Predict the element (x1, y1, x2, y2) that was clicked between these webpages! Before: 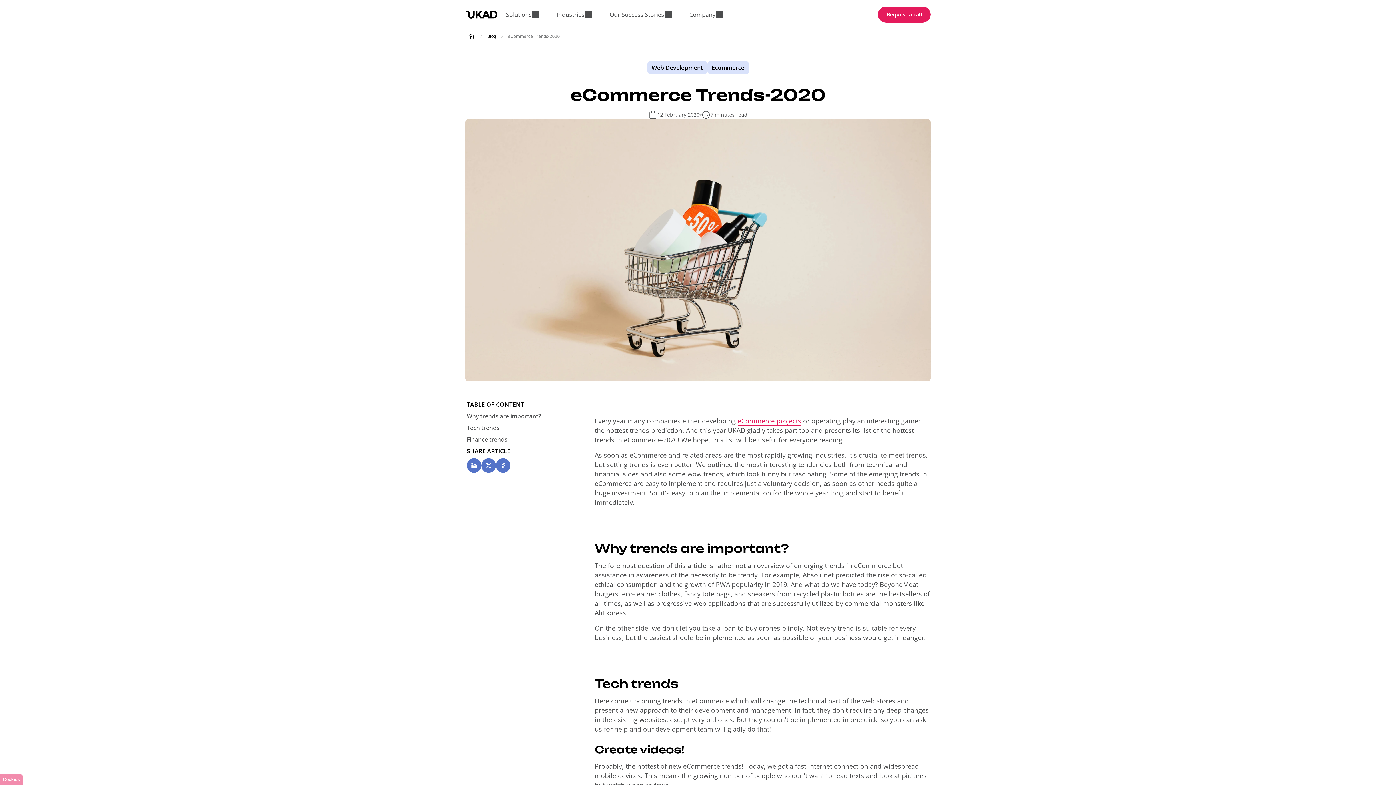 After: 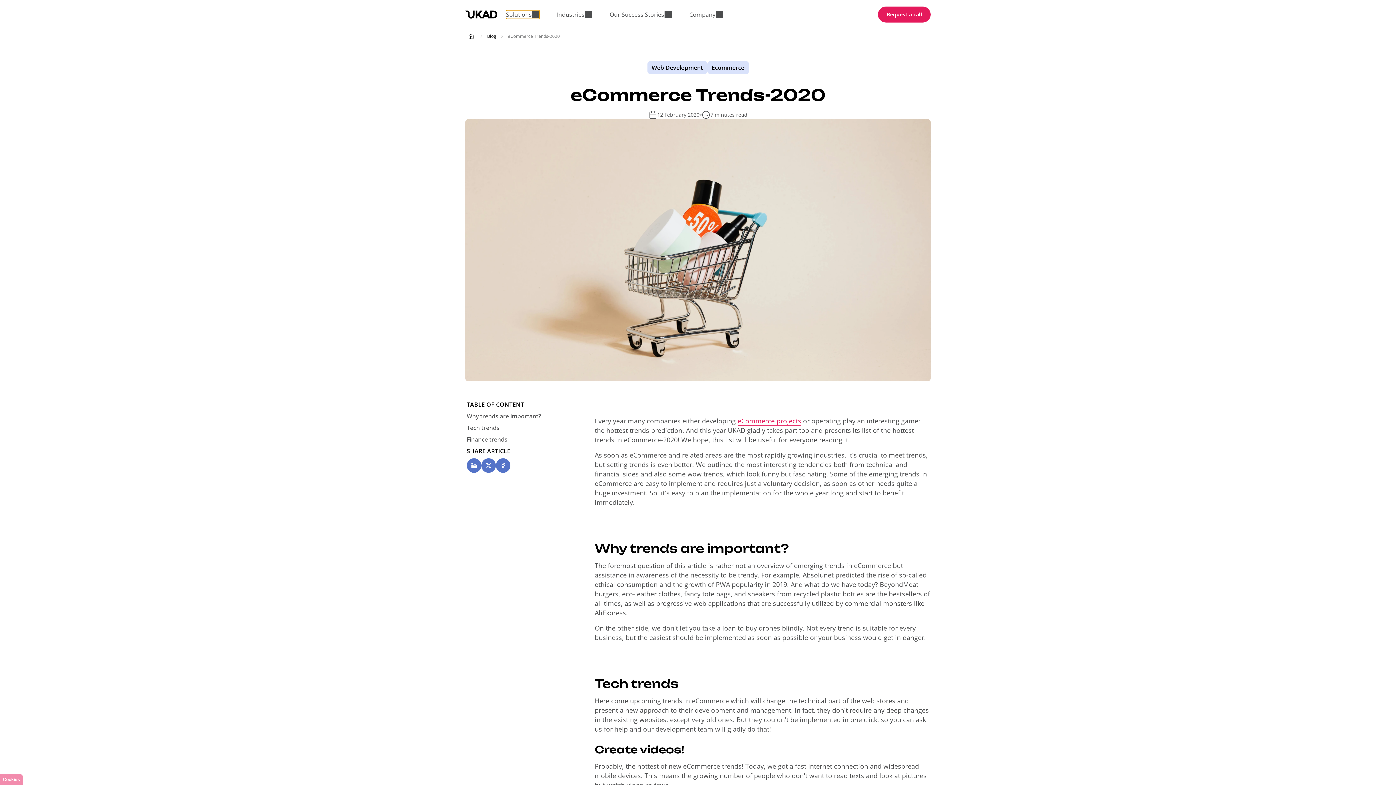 Action: bbox: (506, 10, 539, 18) label: Solutions